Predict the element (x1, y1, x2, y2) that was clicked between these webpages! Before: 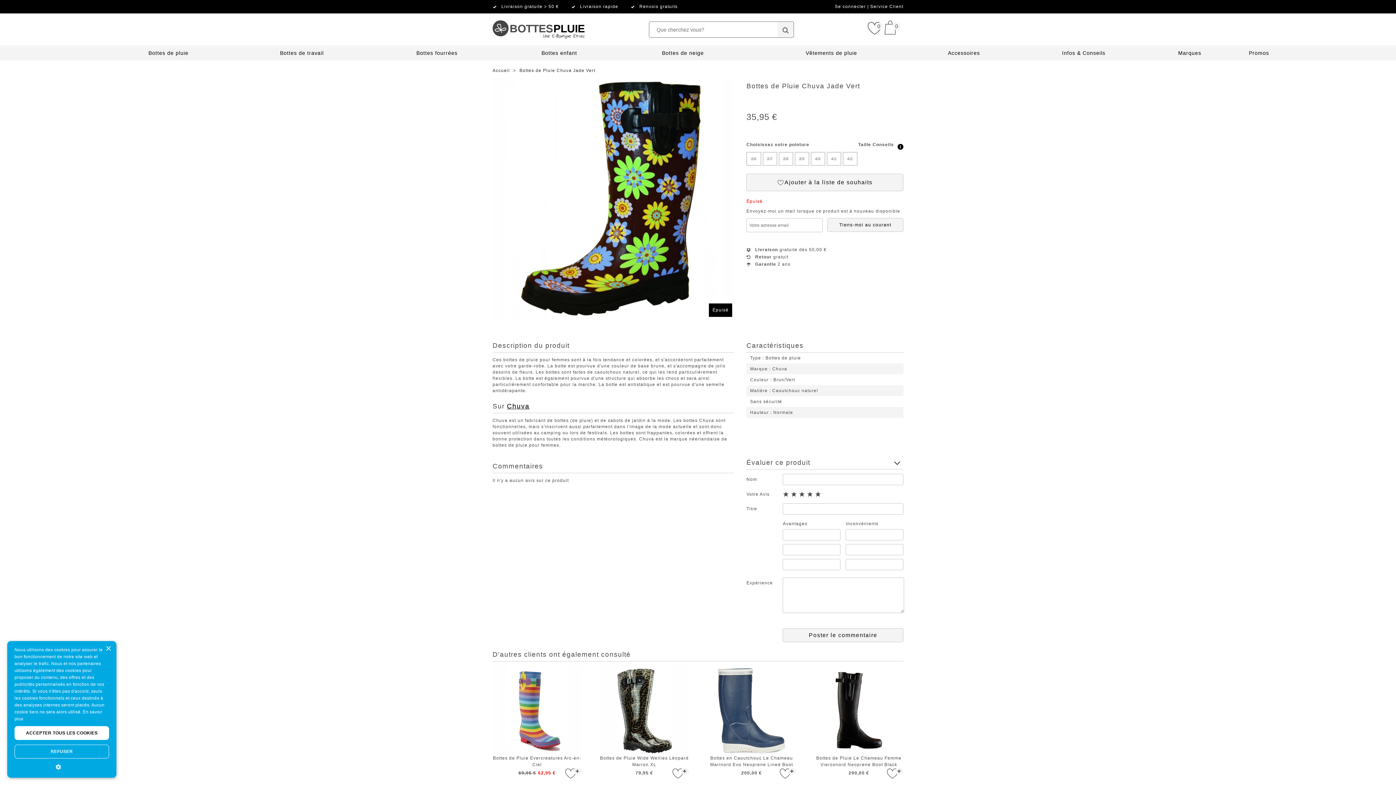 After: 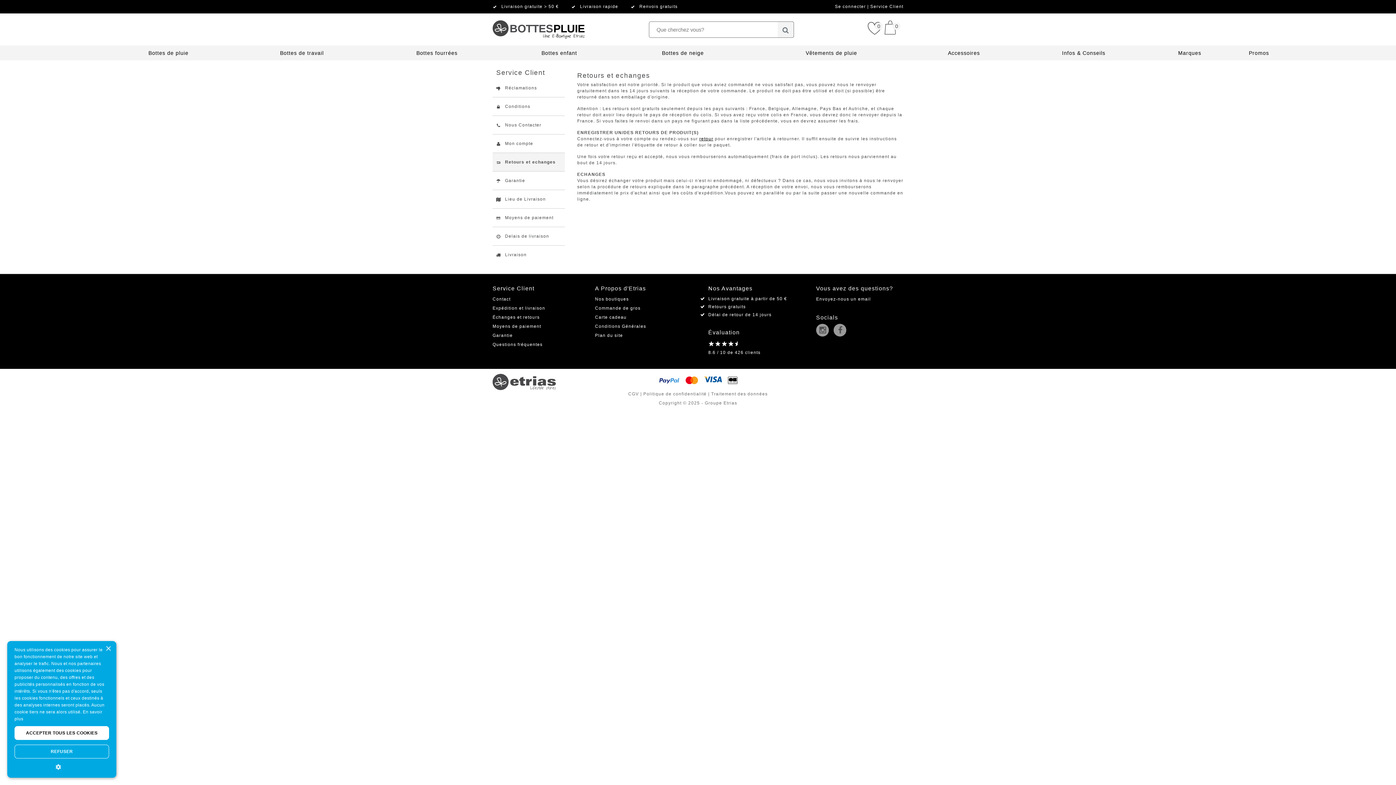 Action: bbox: (639, 4, 677, 9) label: Renvois gratuits